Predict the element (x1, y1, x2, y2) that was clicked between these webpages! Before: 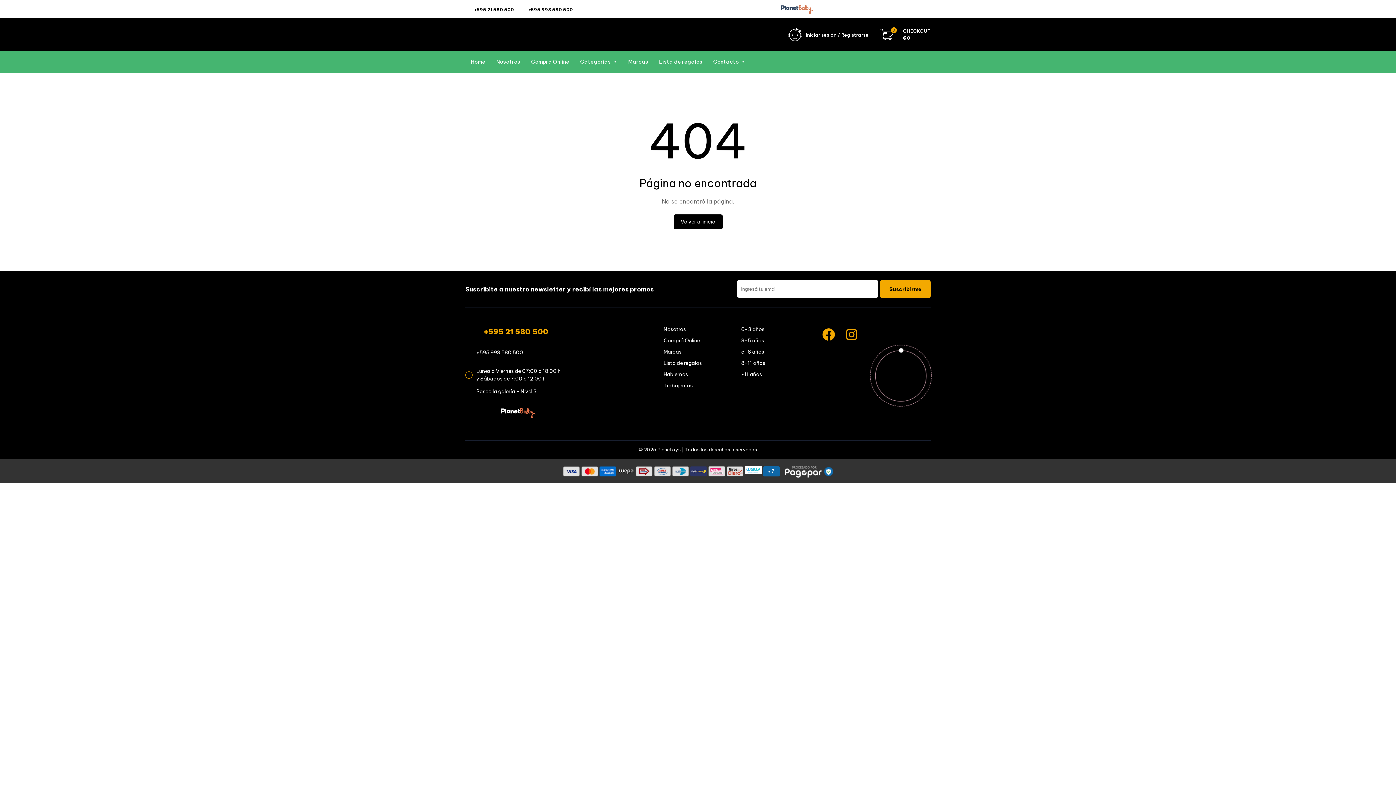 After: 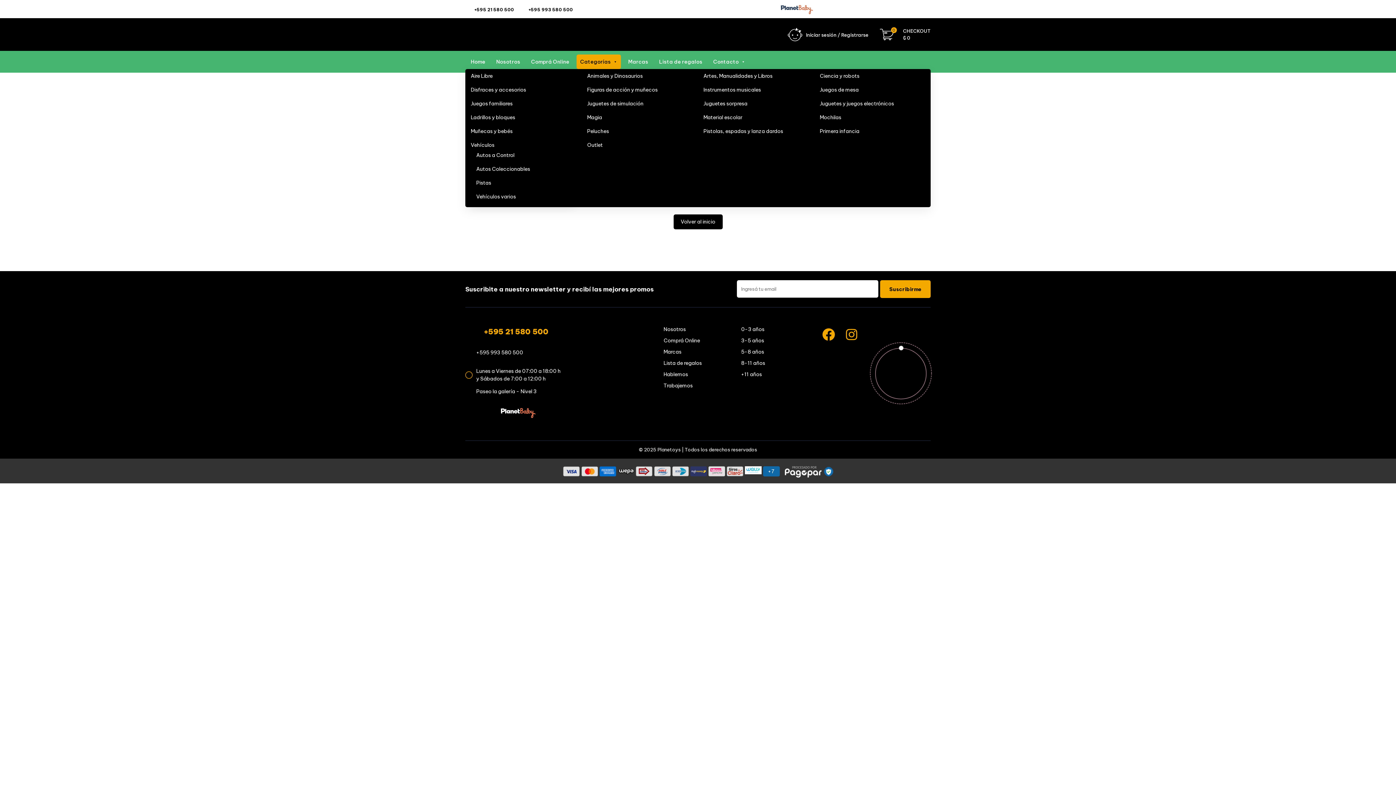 Action: label: Categorías bbox: (576, 54, 621, 69)